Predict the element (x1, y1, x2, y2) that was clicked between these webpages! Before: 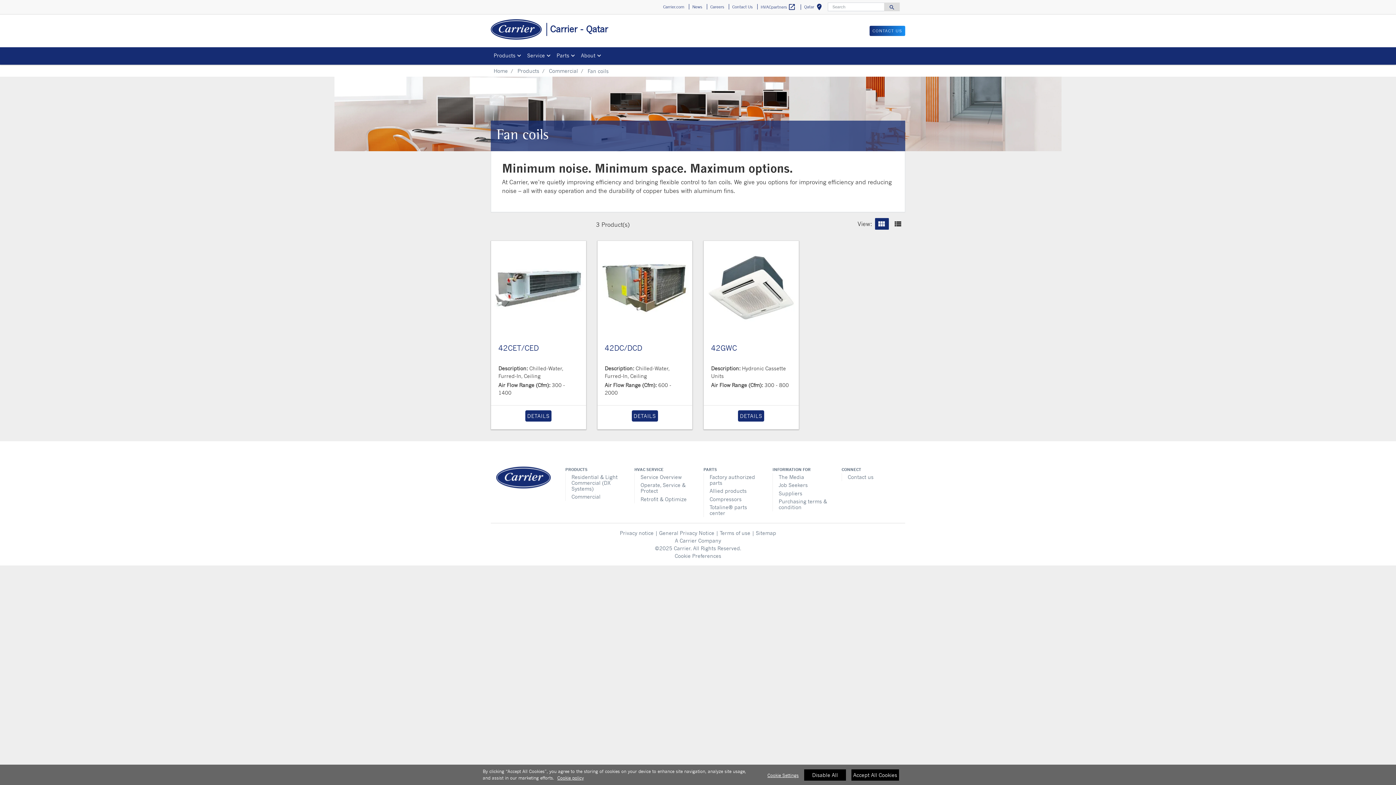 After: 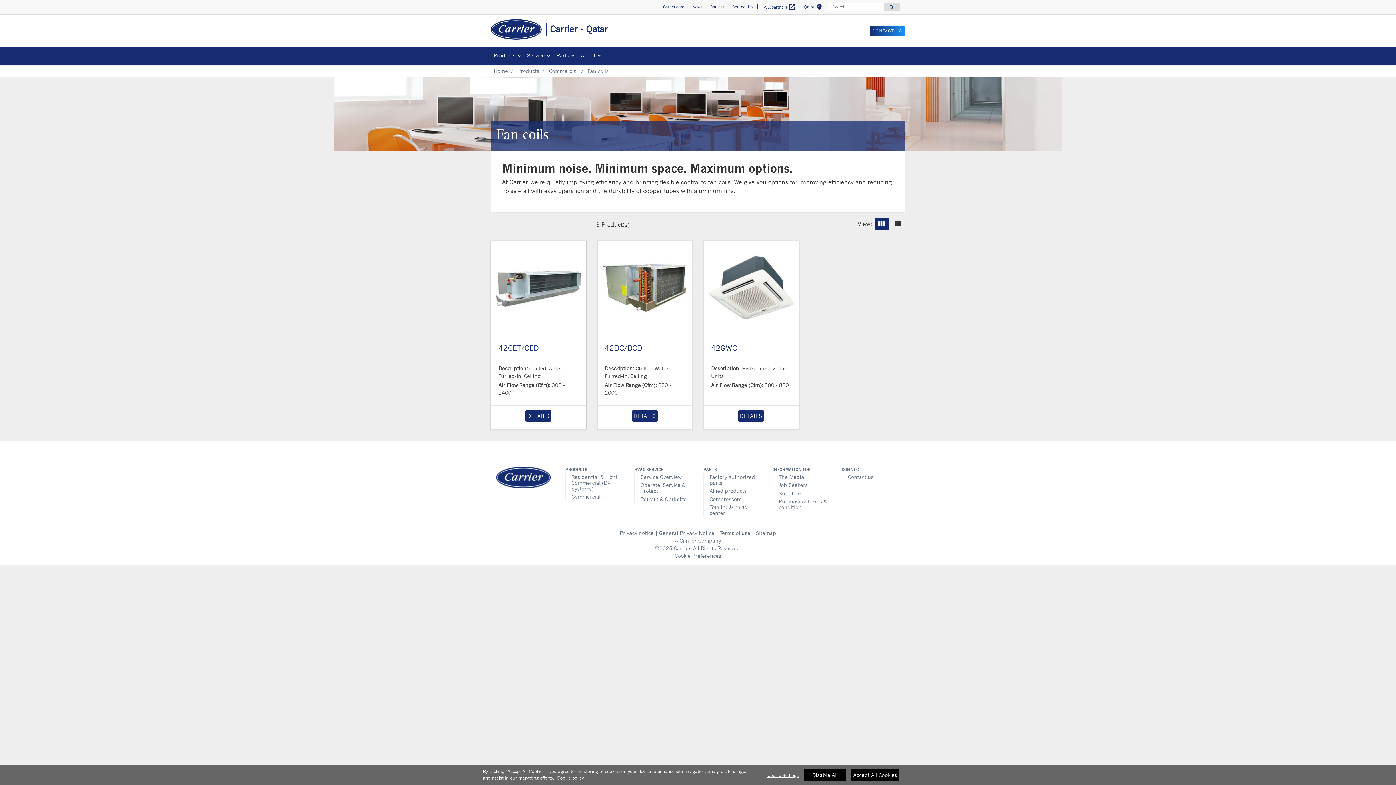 Action: bbox: (553, 50, 578, 61) label: Parts